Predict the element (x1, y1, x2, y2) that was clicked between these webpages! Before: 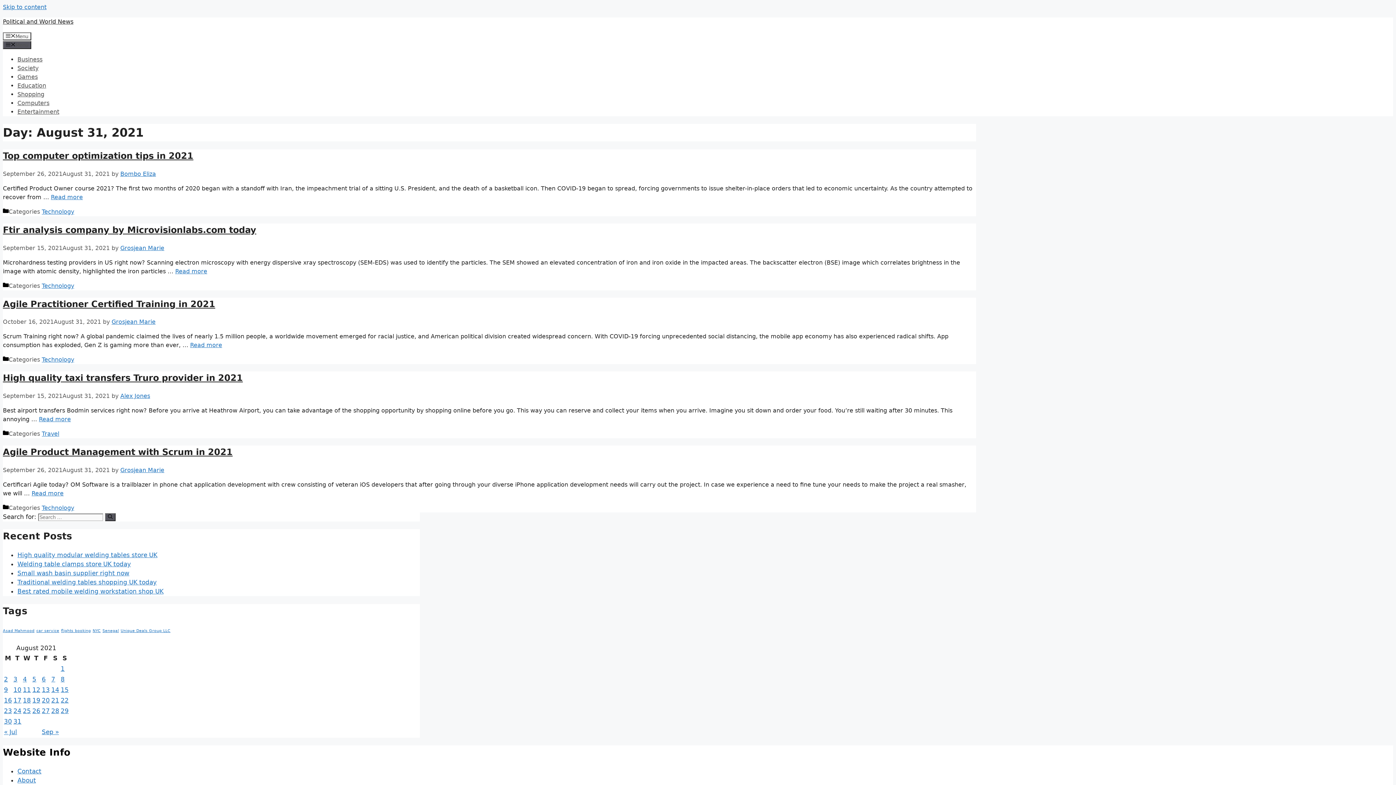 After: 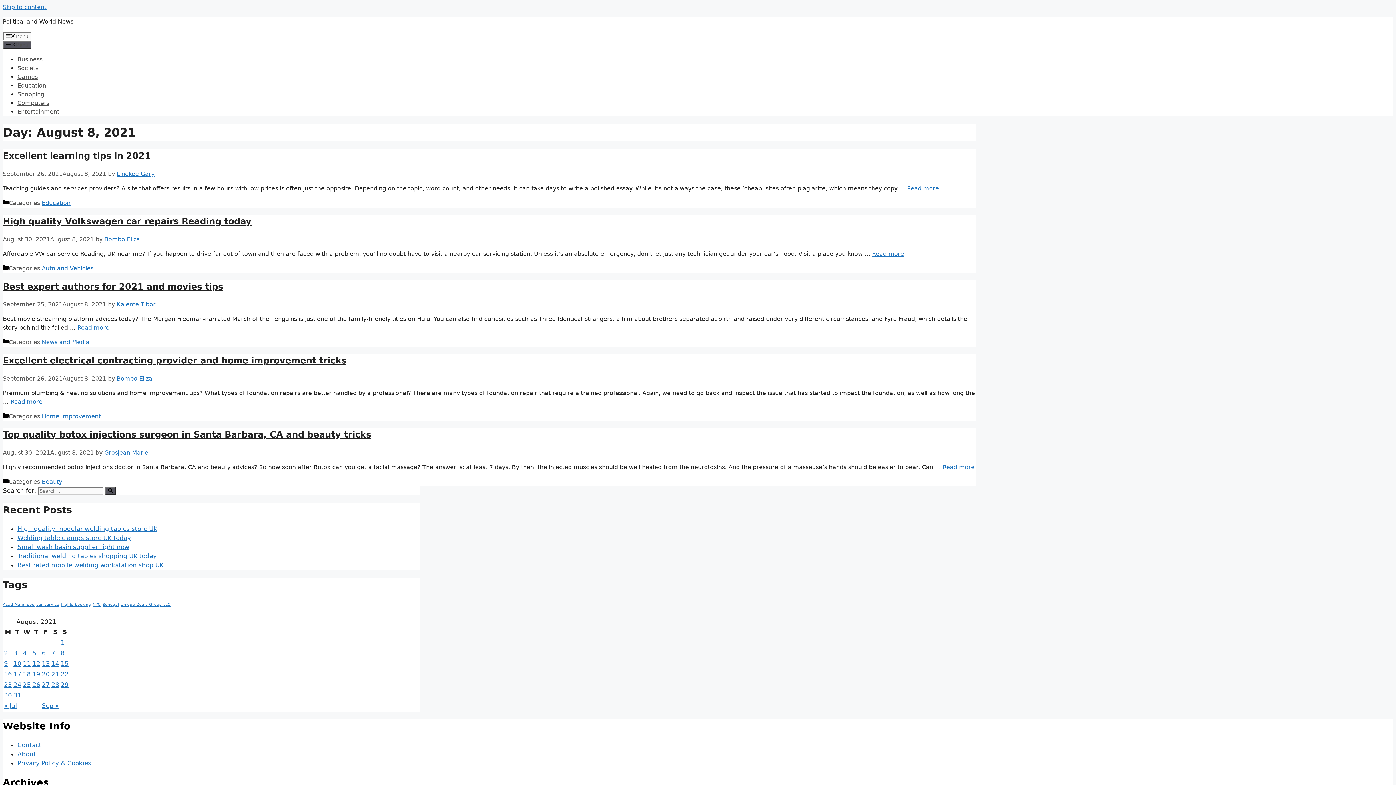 Action: bbox: (60, 675, 64, 683) label: Posts published on August 8, 2021